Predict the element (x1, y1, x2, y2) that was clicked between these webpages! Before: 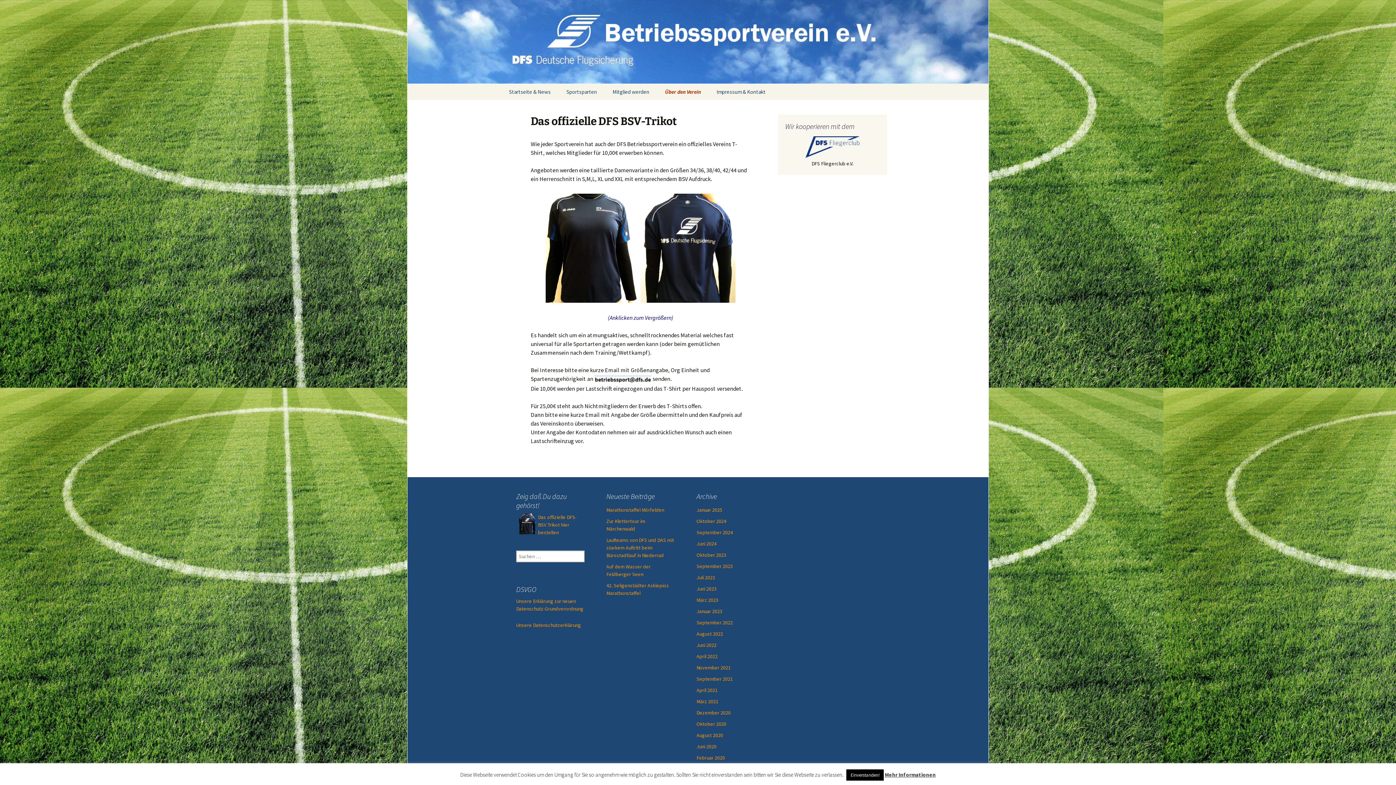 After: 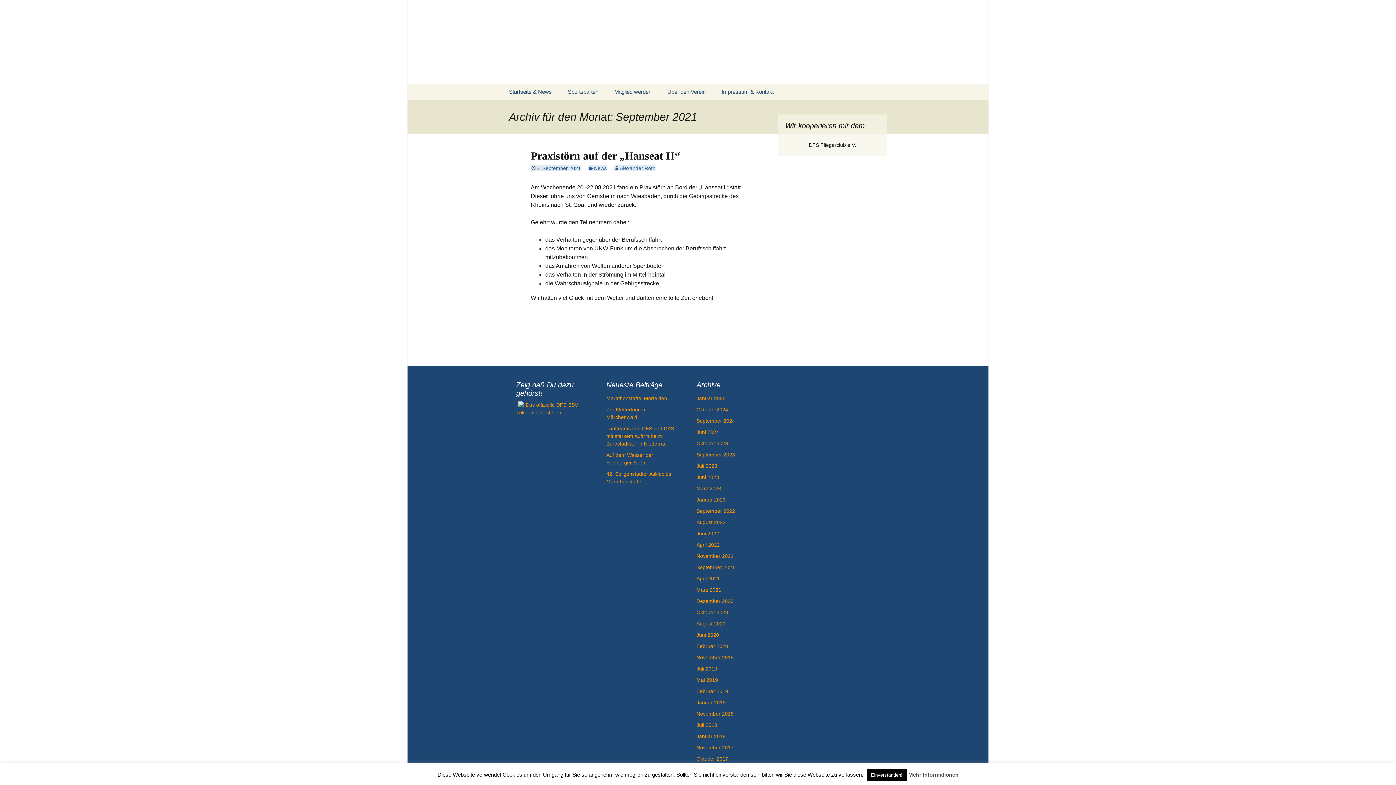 Action: bbox: (696, 675, 733, 682) label: September 2021